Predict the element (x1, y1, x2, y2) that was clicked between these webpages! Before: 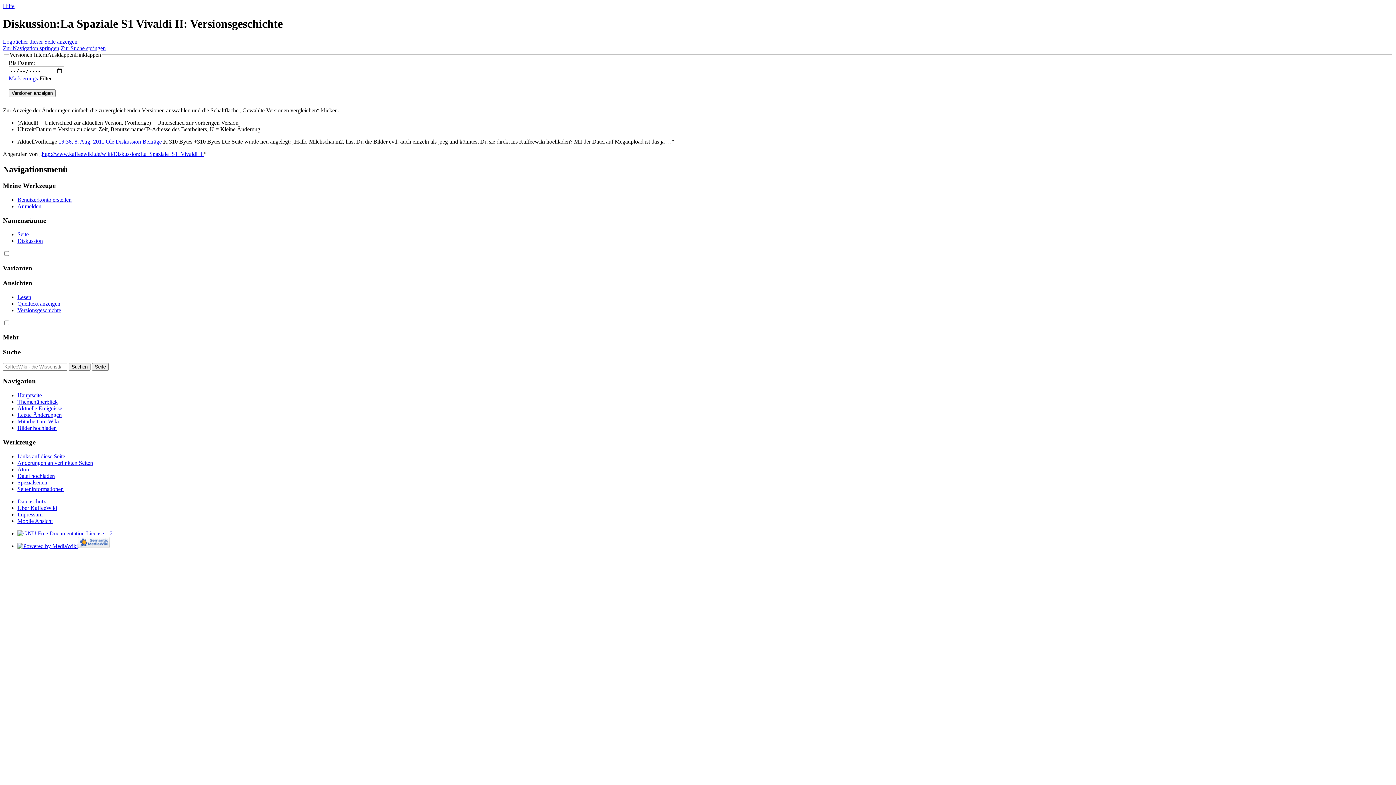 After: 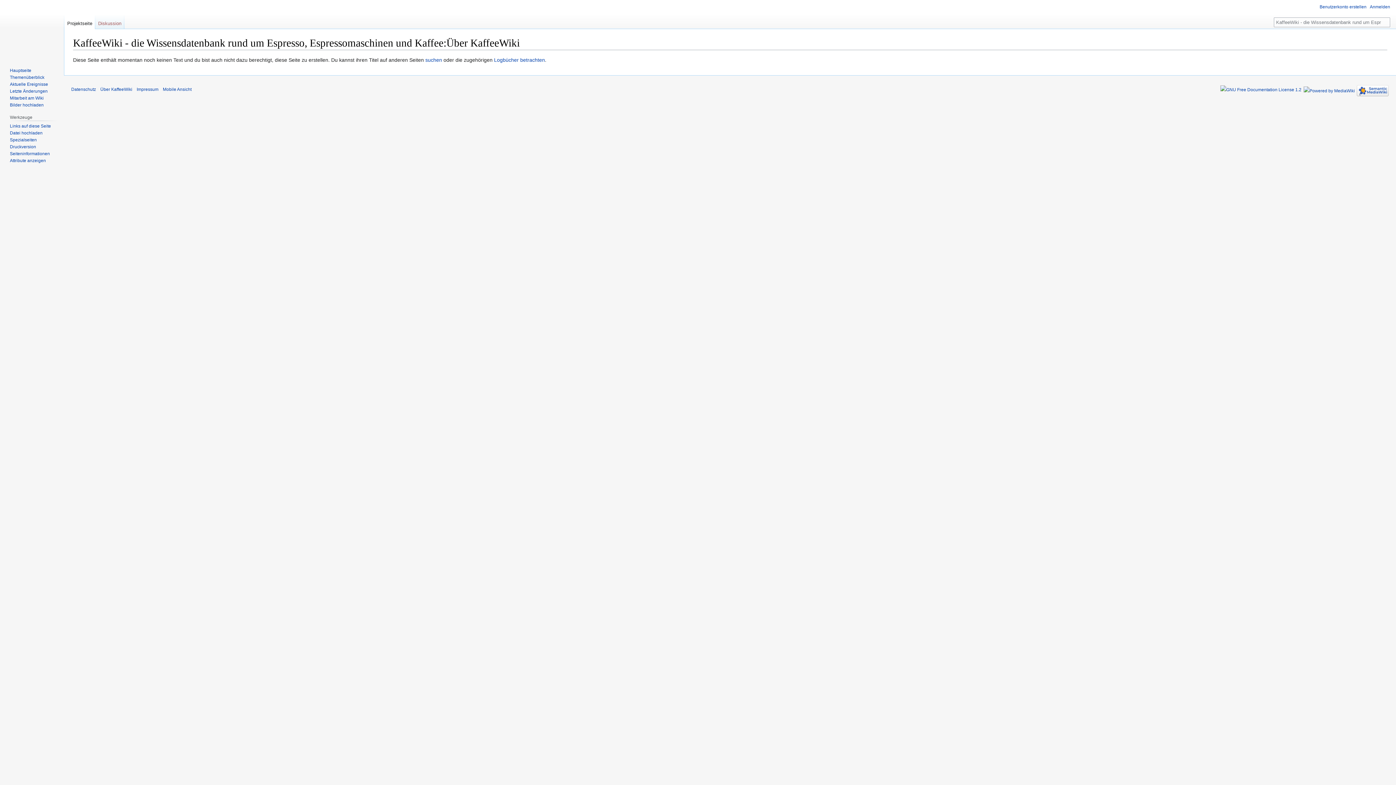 Action: bbox: (17, 504, 57, 511) label: Über KaffeeWiki